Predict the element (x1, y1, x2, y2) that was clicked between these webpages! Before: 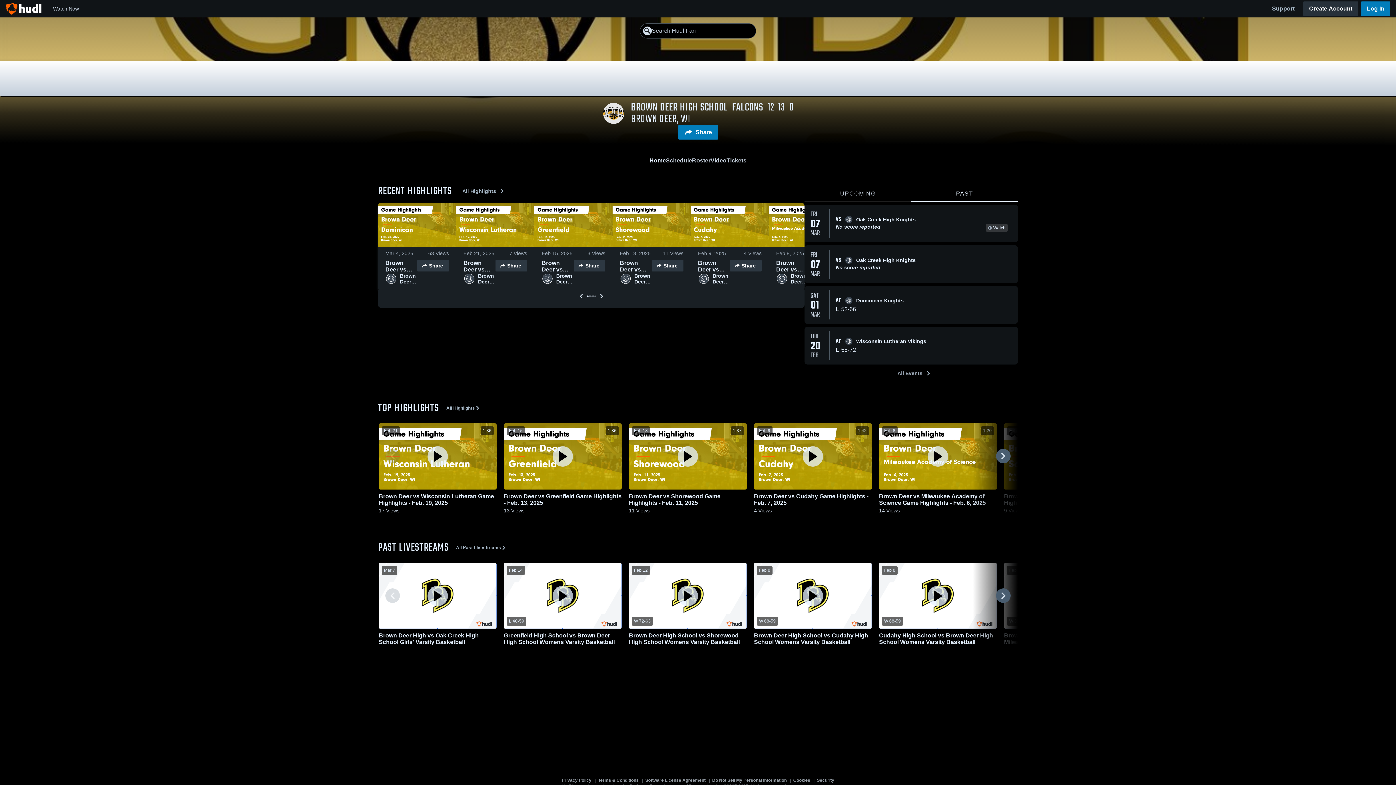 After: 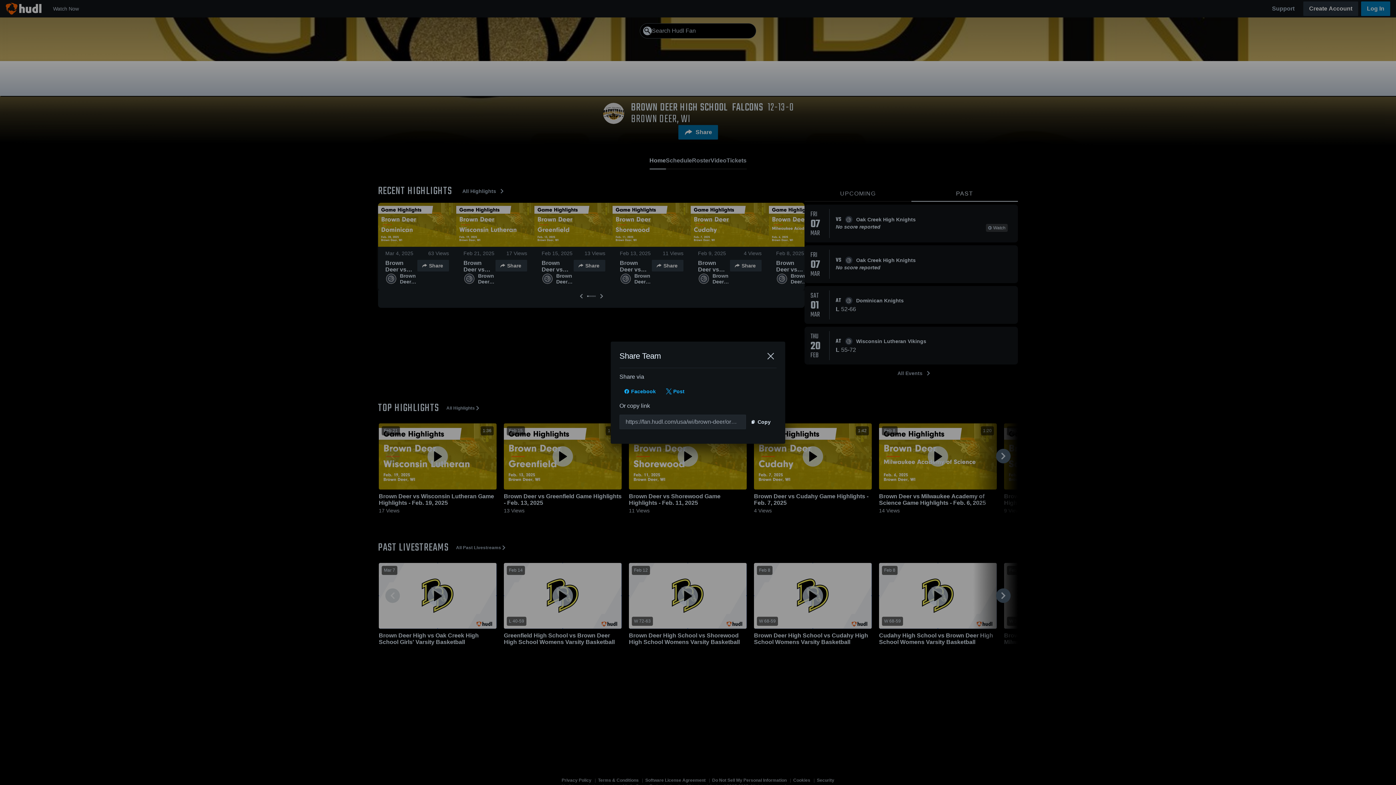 Action: label: Share bbox: (678, 125, 718, 139)